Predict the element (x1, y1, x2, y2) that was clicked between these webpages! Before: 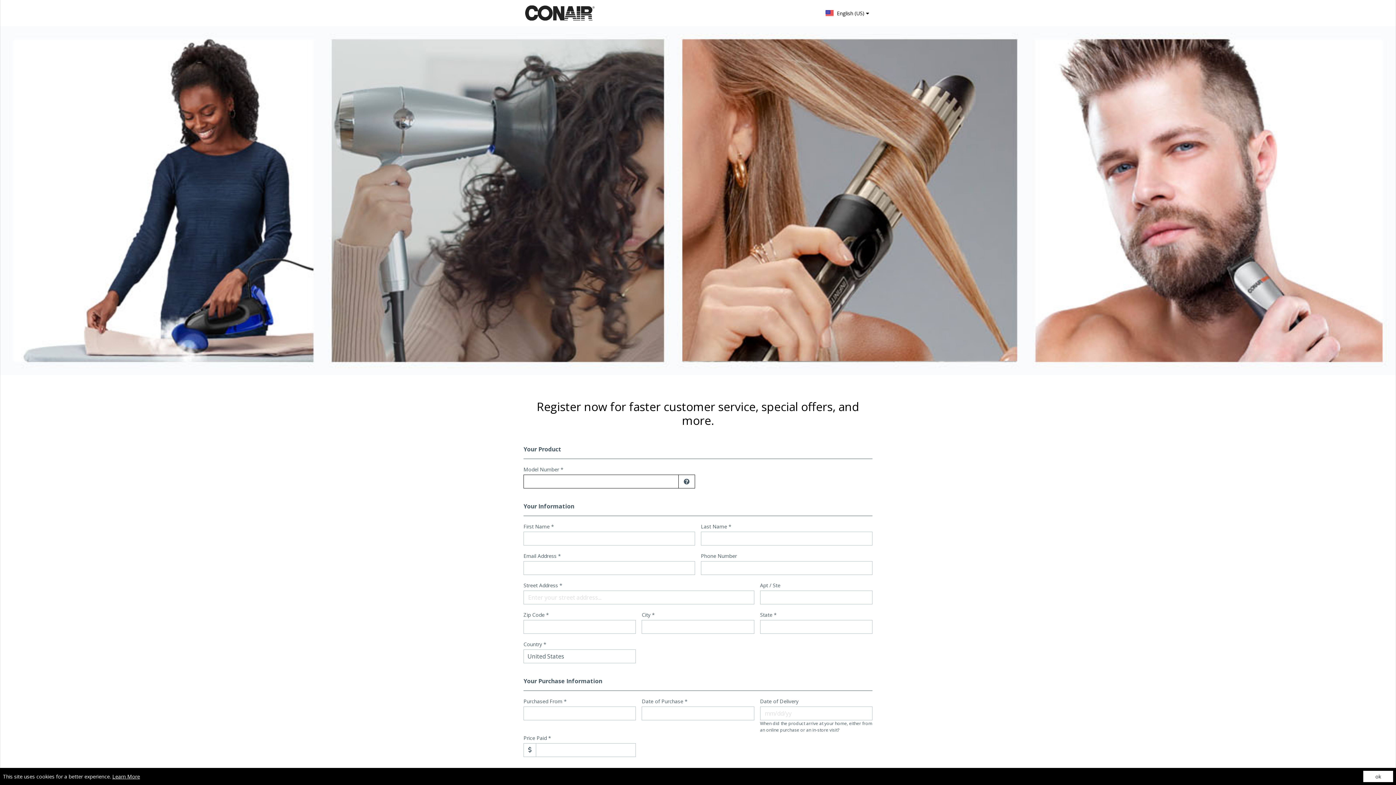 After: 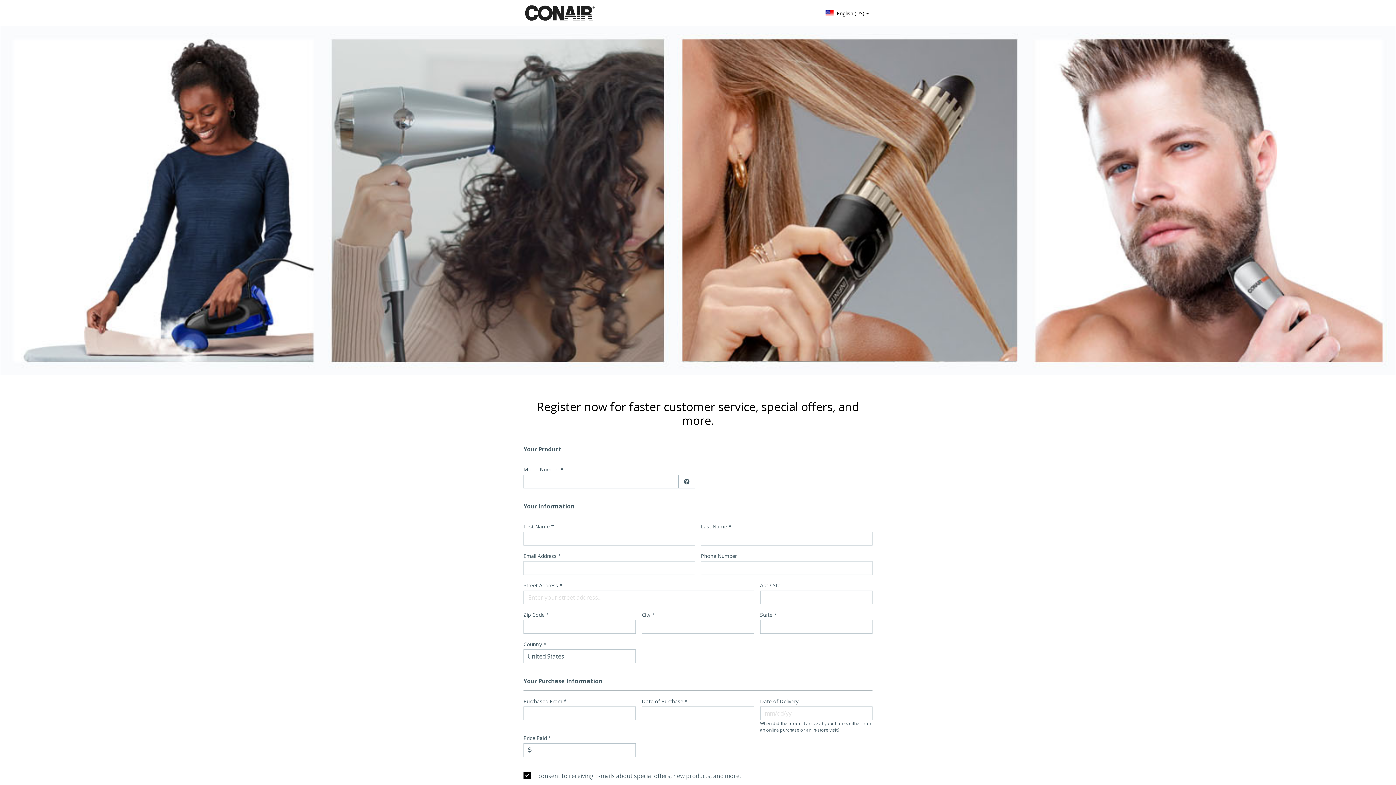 Action: bbox: (1363, 771, 1393, 782) label: ok